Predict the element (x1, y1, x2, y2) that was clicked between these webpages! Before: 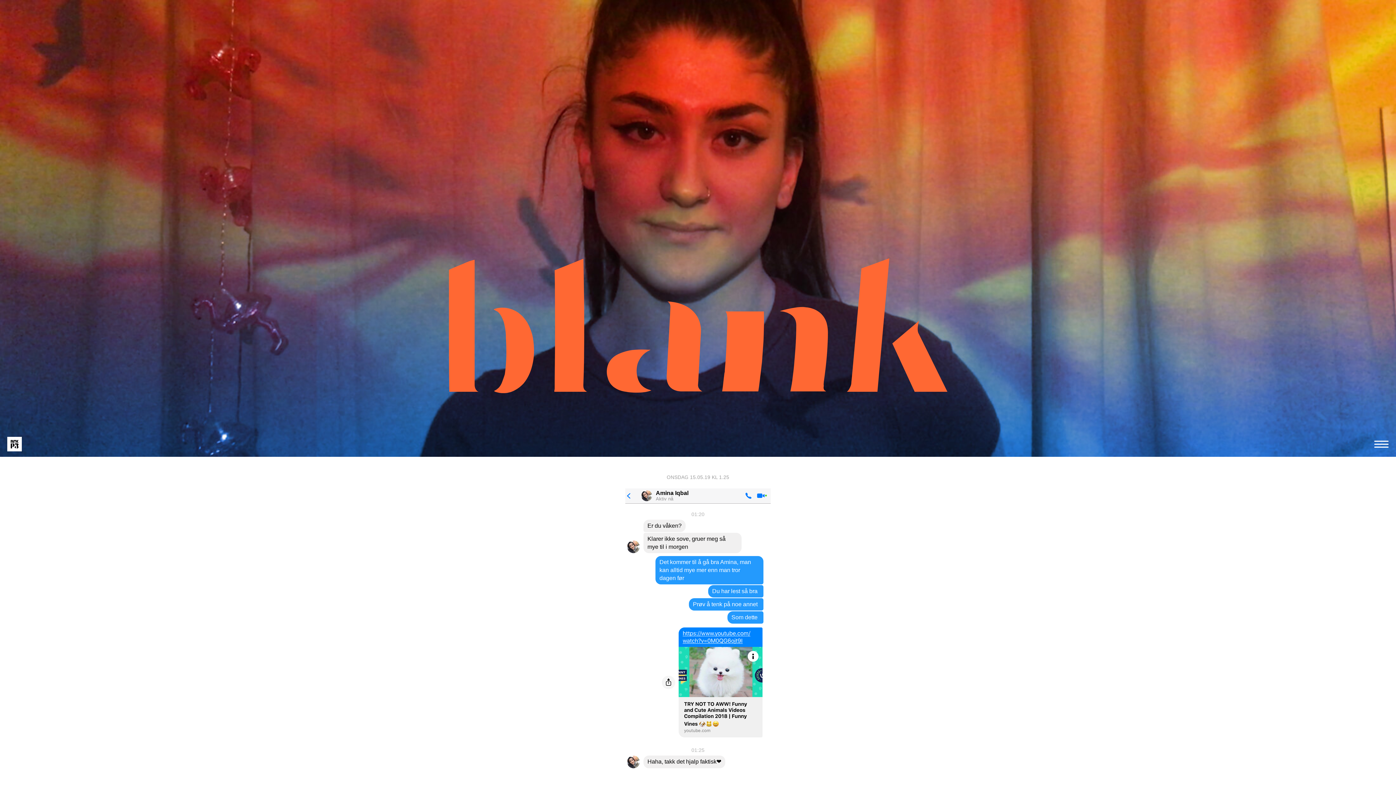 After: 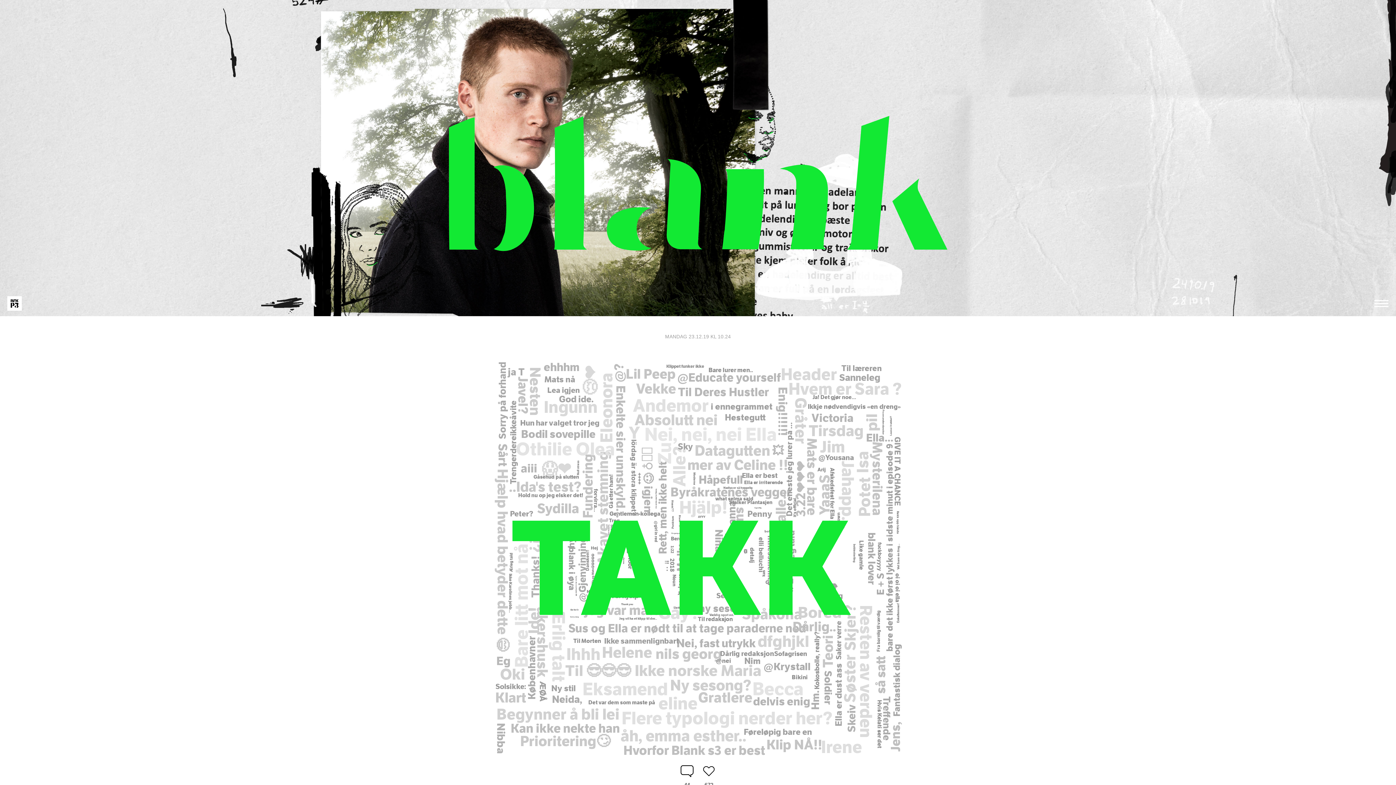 Action: bbox: (418, 403, 977, 409)